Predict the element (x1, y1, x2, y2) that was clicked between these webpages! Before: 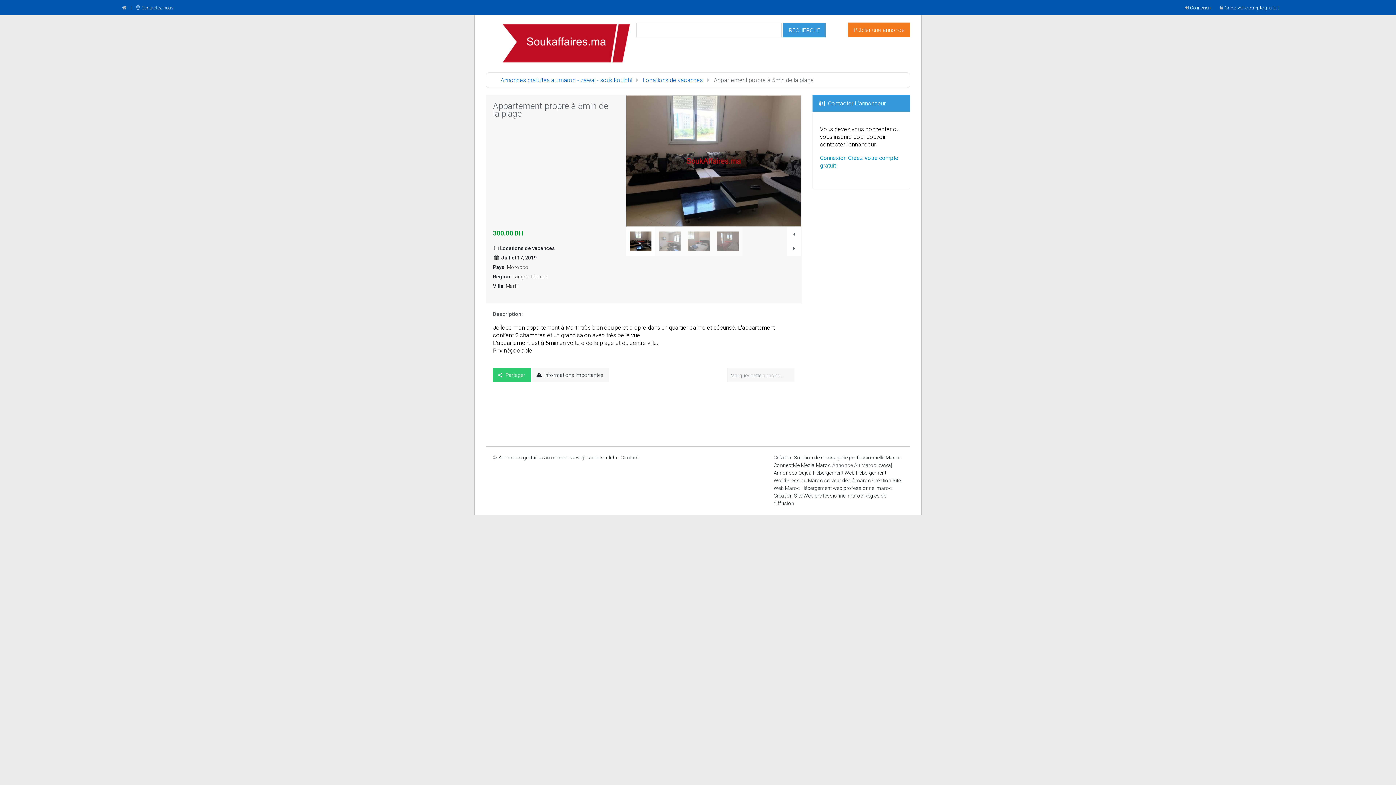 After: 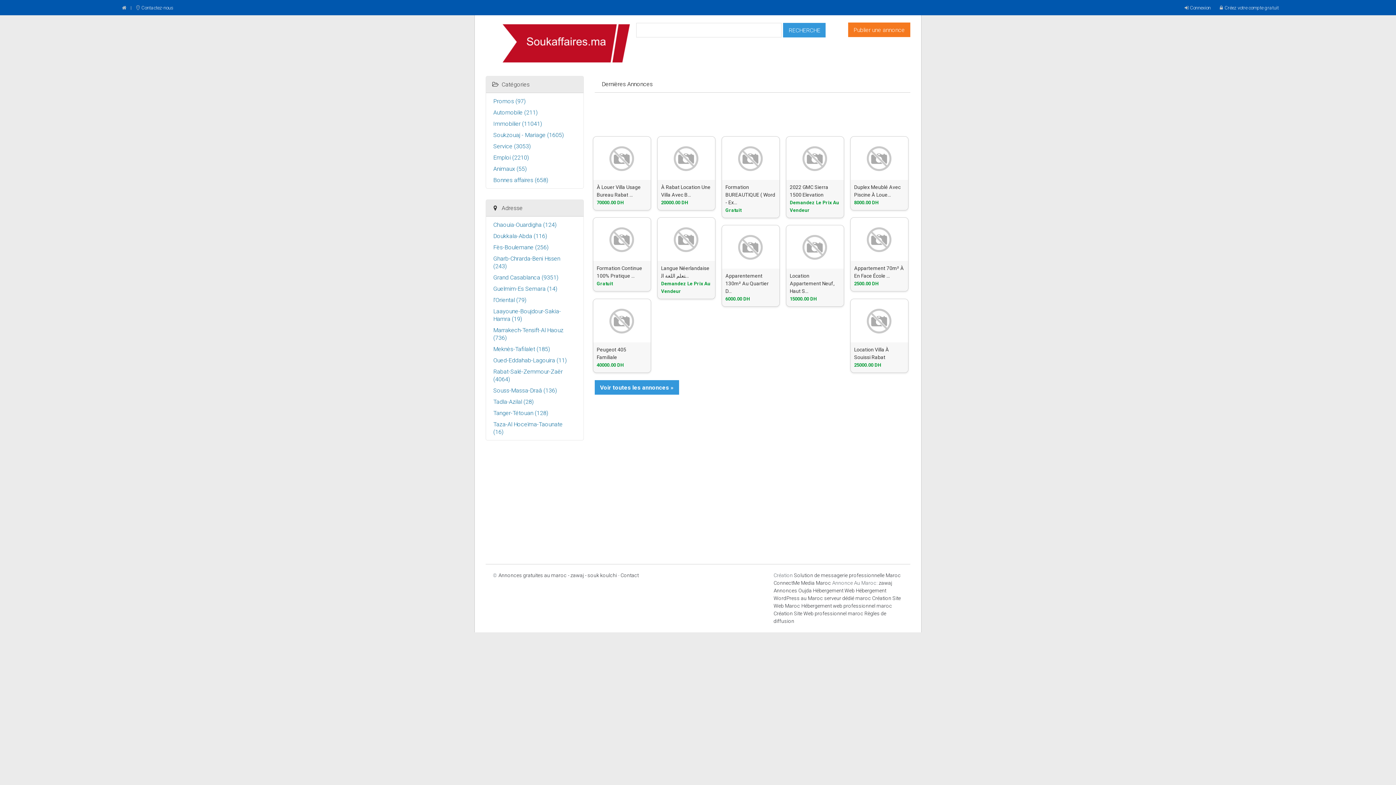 Action: bbox: (491, 39, 631, 46)